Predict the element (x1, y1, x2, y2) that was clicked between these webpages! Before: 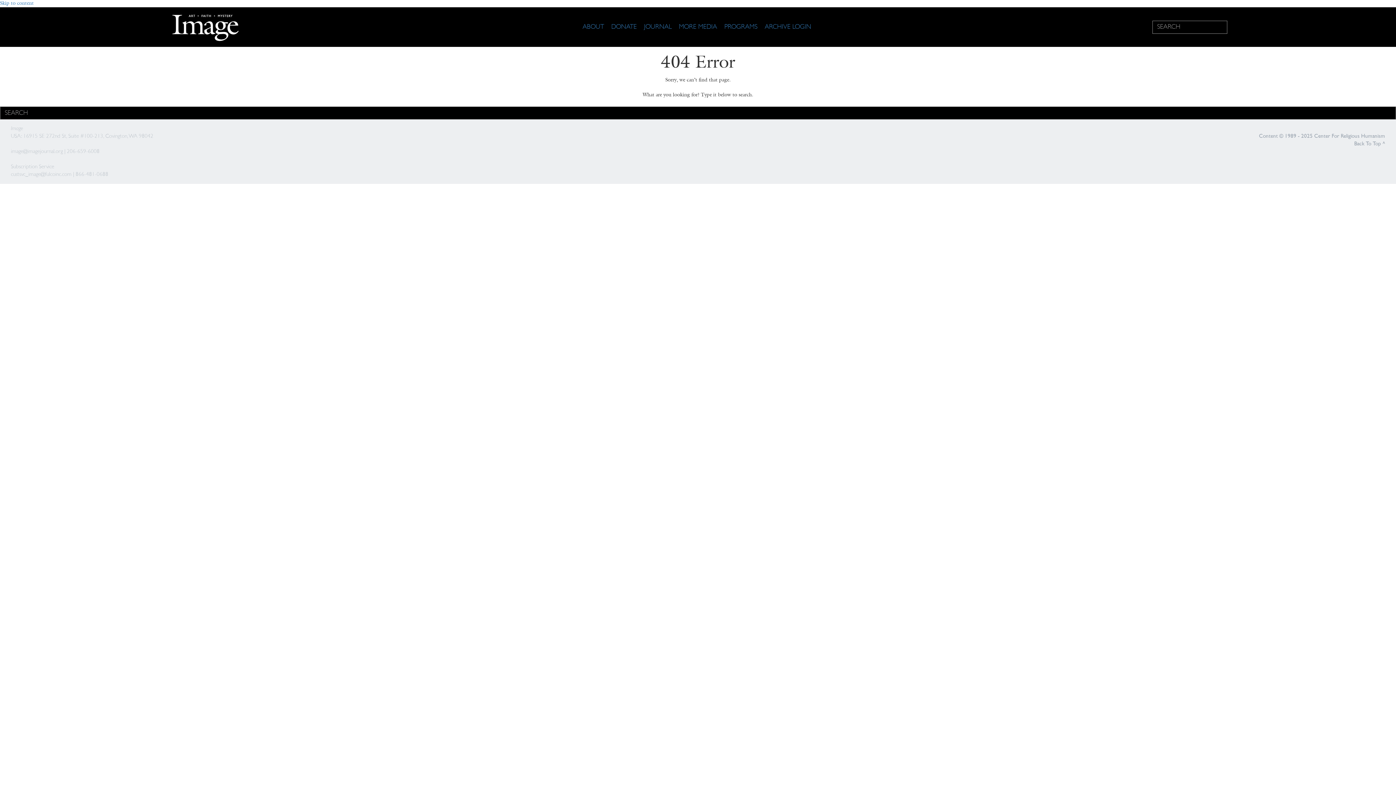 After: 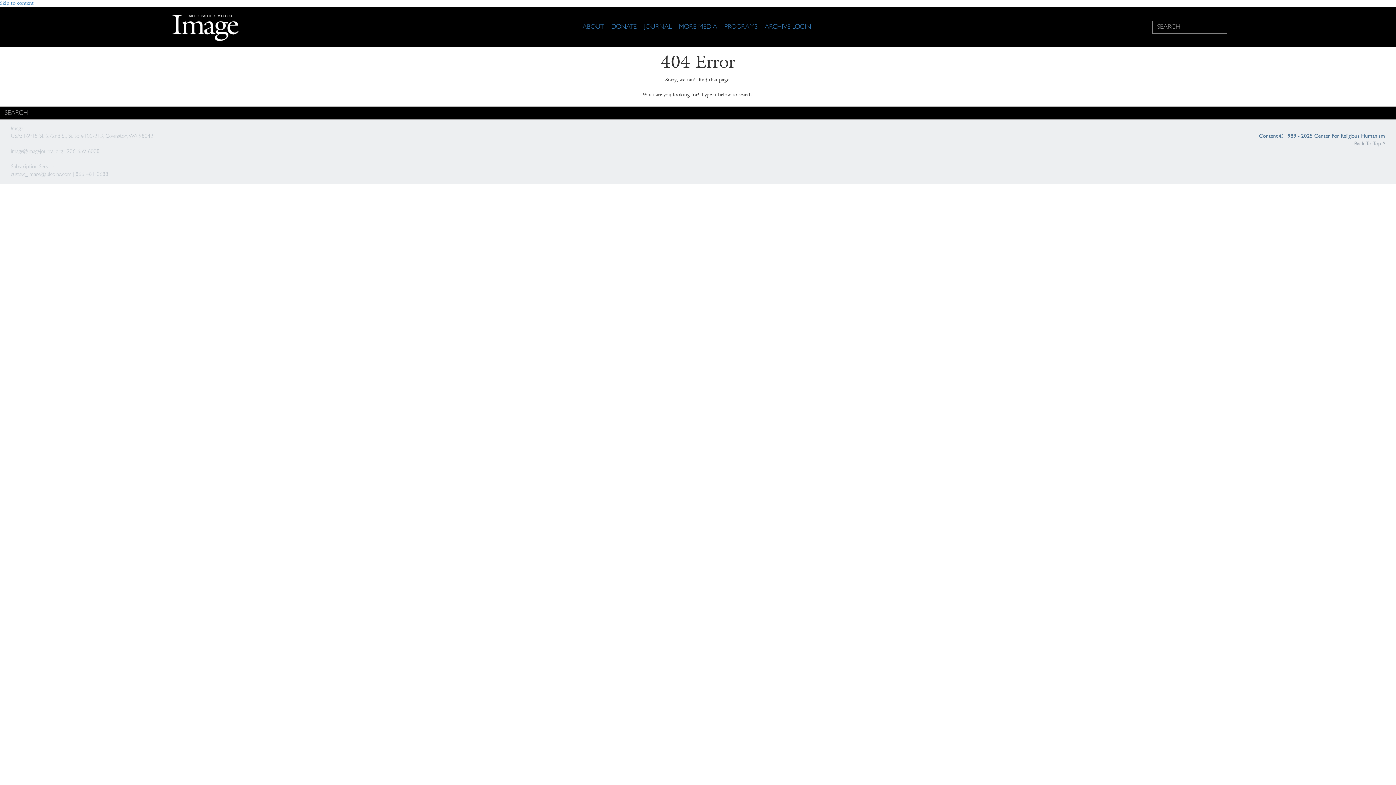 Action: label: Content © 1989 - 2025 Center For Religious Humanism bbox: (1259, 133, 1385, 139)